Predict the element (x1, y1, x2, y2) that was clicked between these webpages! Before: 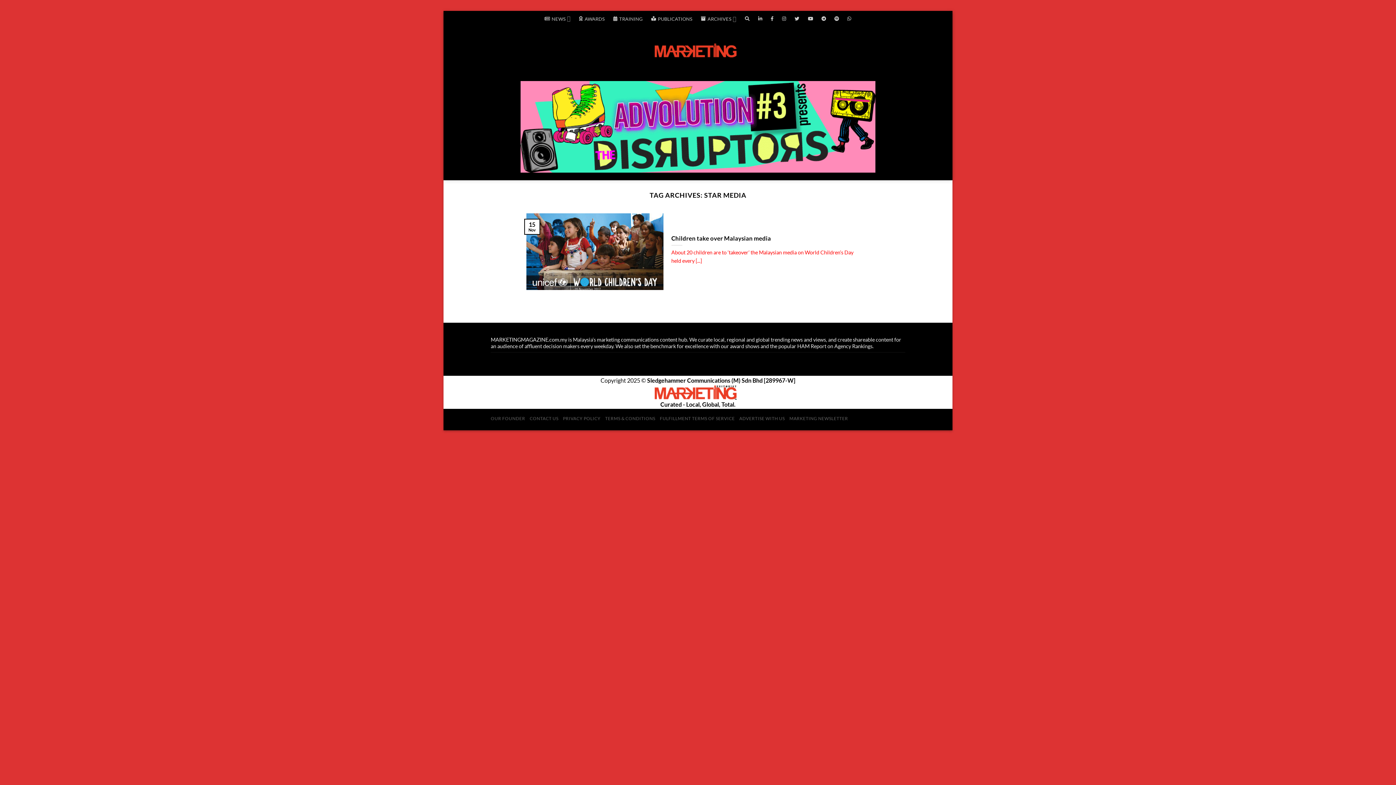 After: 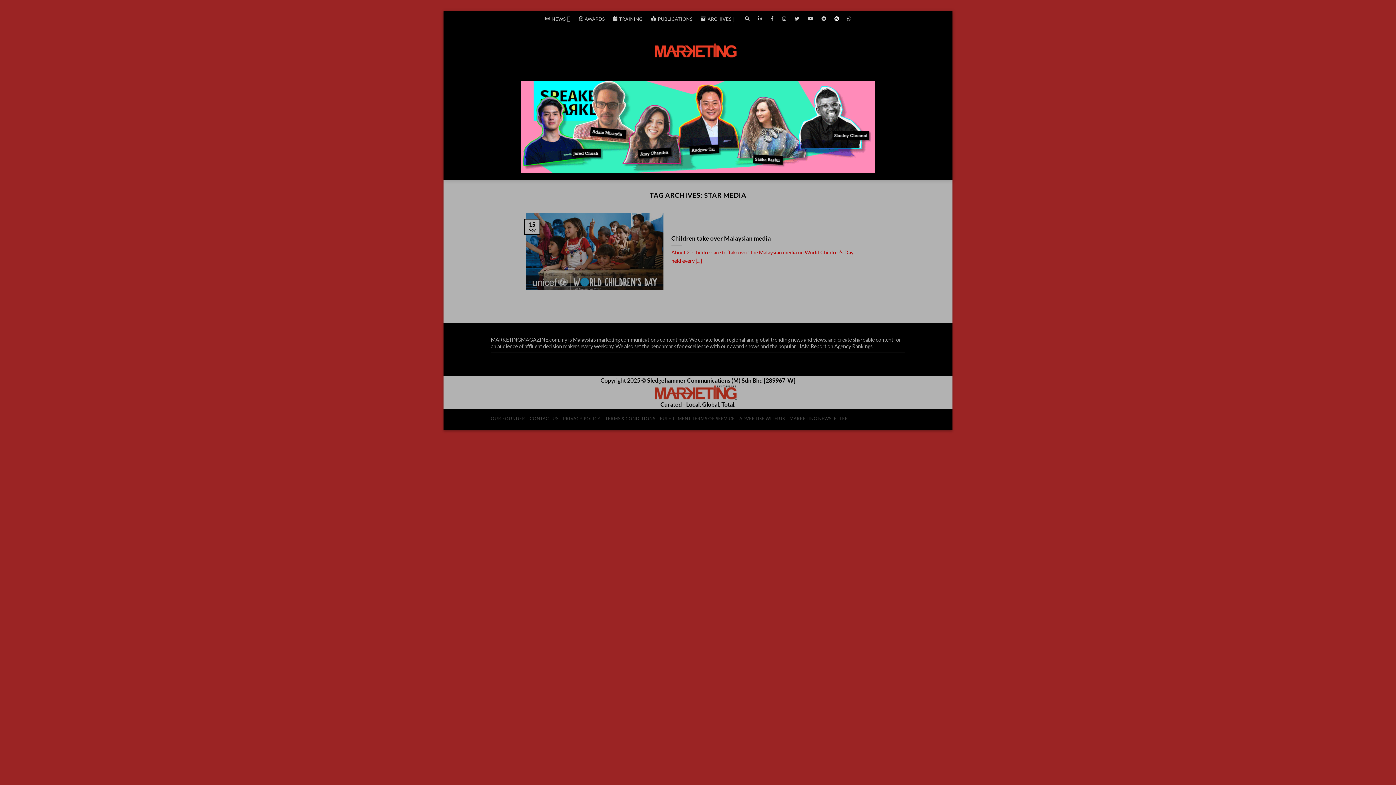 Action: bbox: (830, 14, 843, 23)